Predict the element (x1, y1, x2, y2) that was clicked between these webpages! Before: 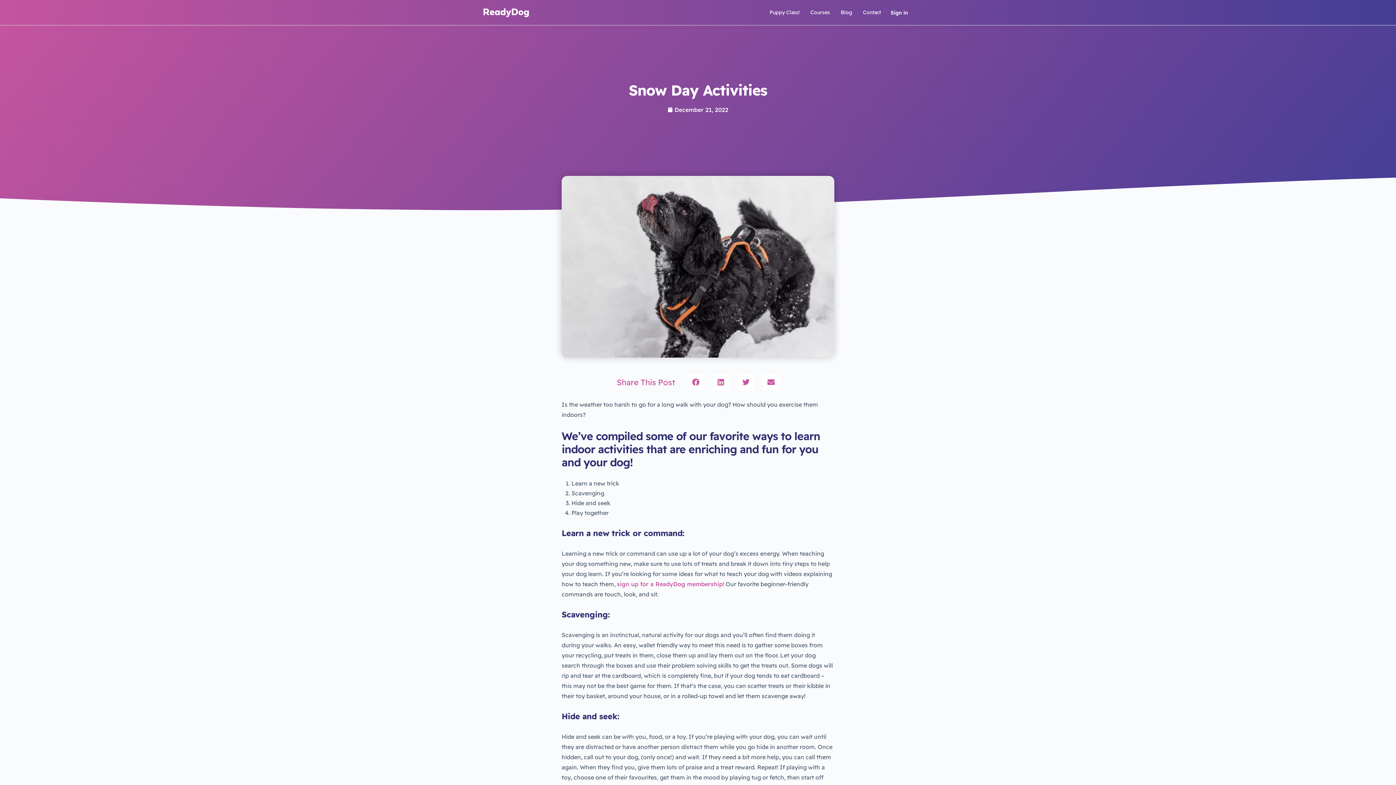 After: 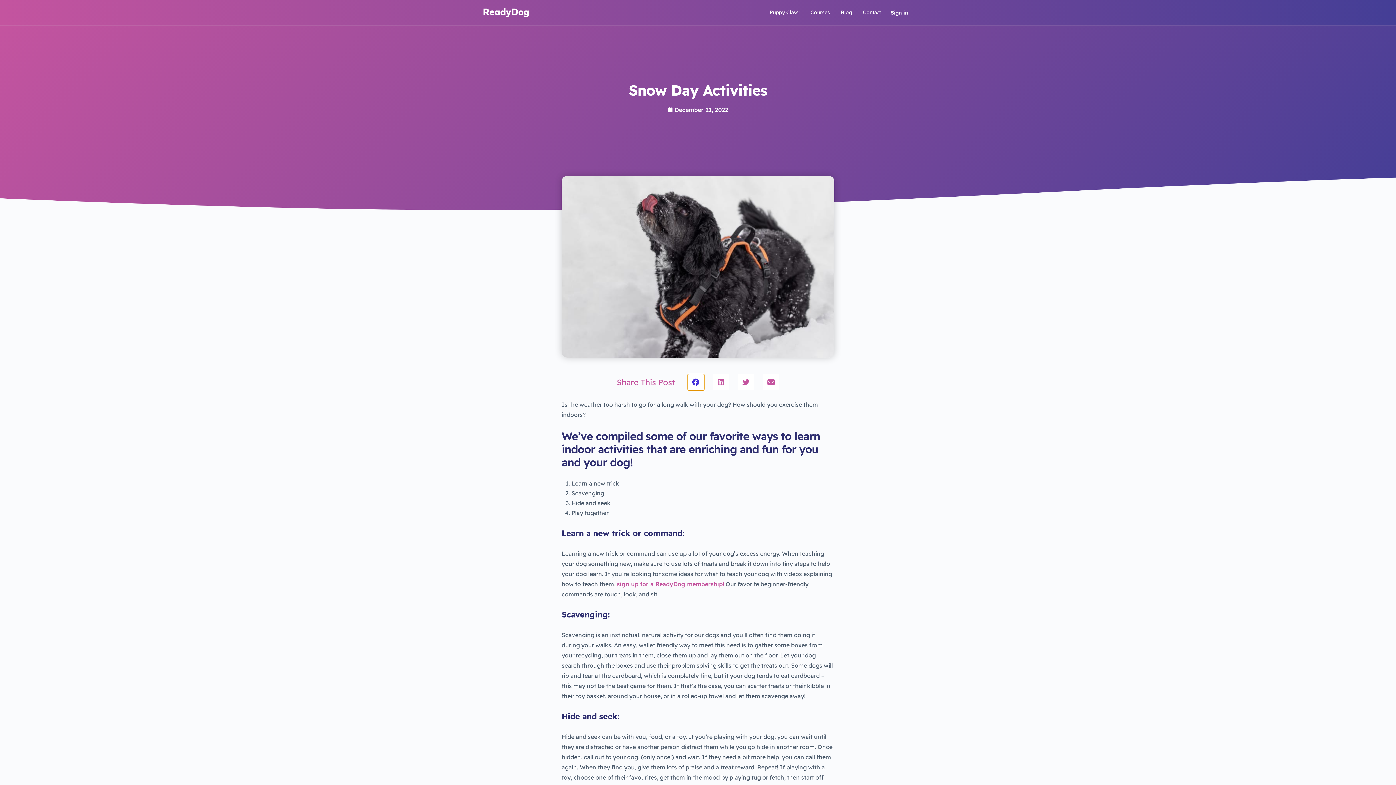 Action: bbox: (687, 374, 704, 390) label: Share on facebook